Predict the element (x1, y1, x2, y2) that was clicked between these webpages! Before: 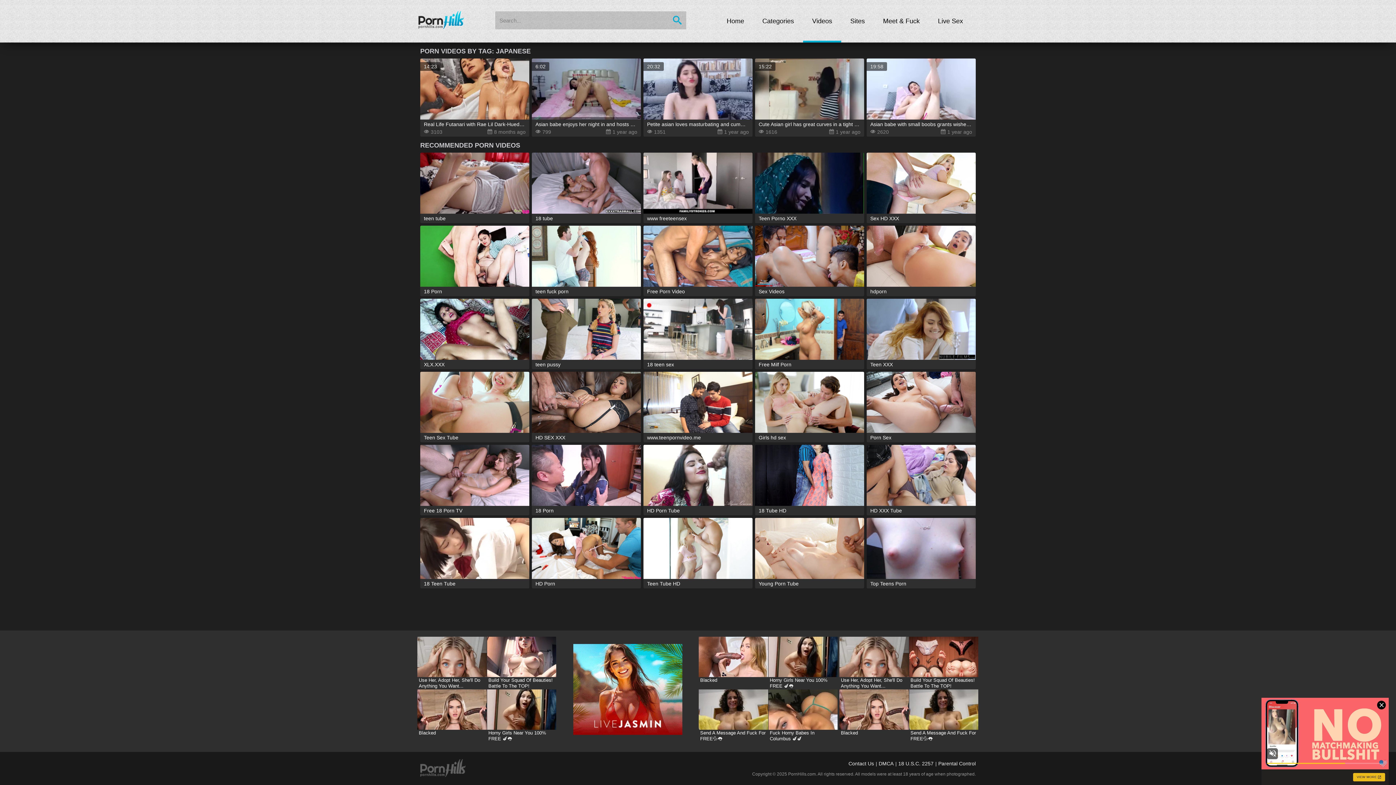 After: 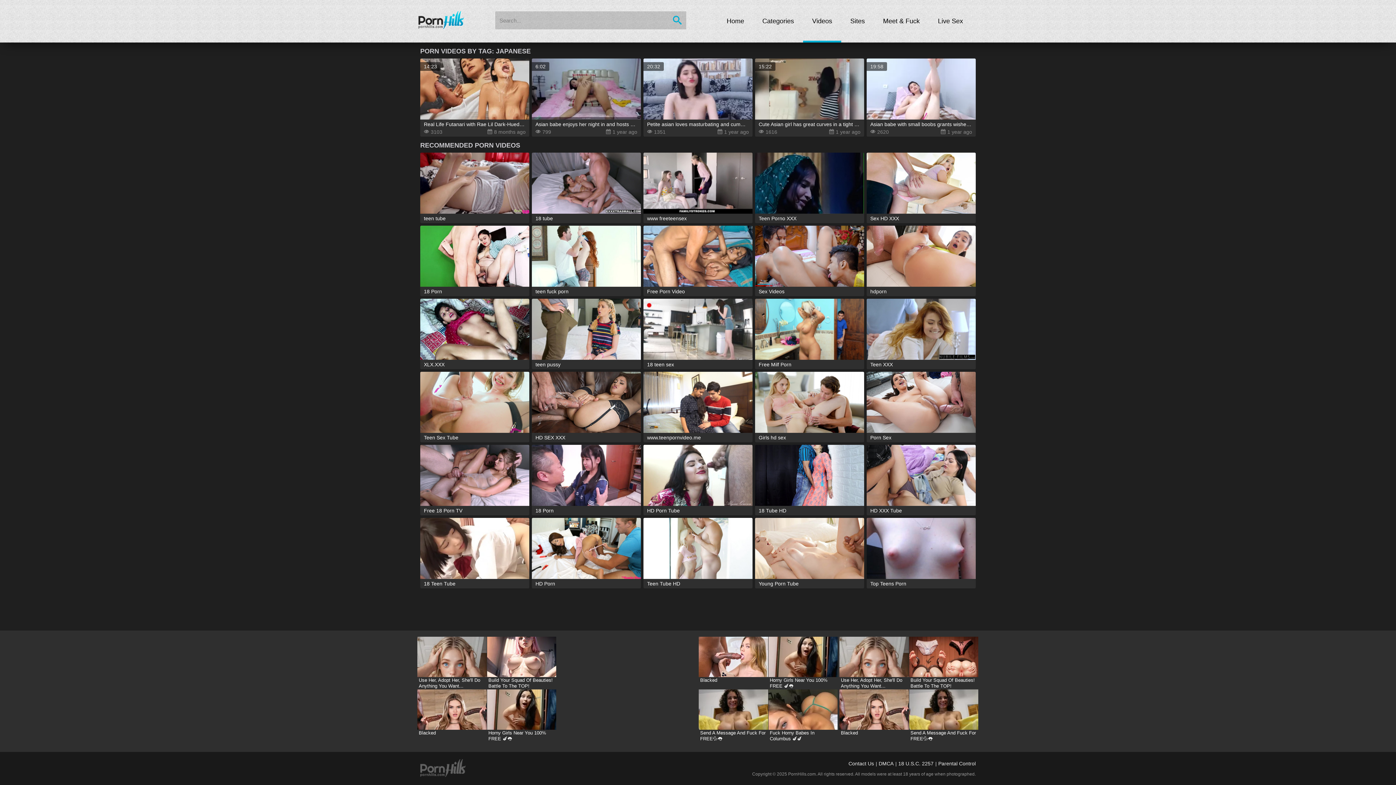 Action: label: Build Your Squad Of Beauties! Battle To The TOP! bbox: (487, 636, 556, 689)